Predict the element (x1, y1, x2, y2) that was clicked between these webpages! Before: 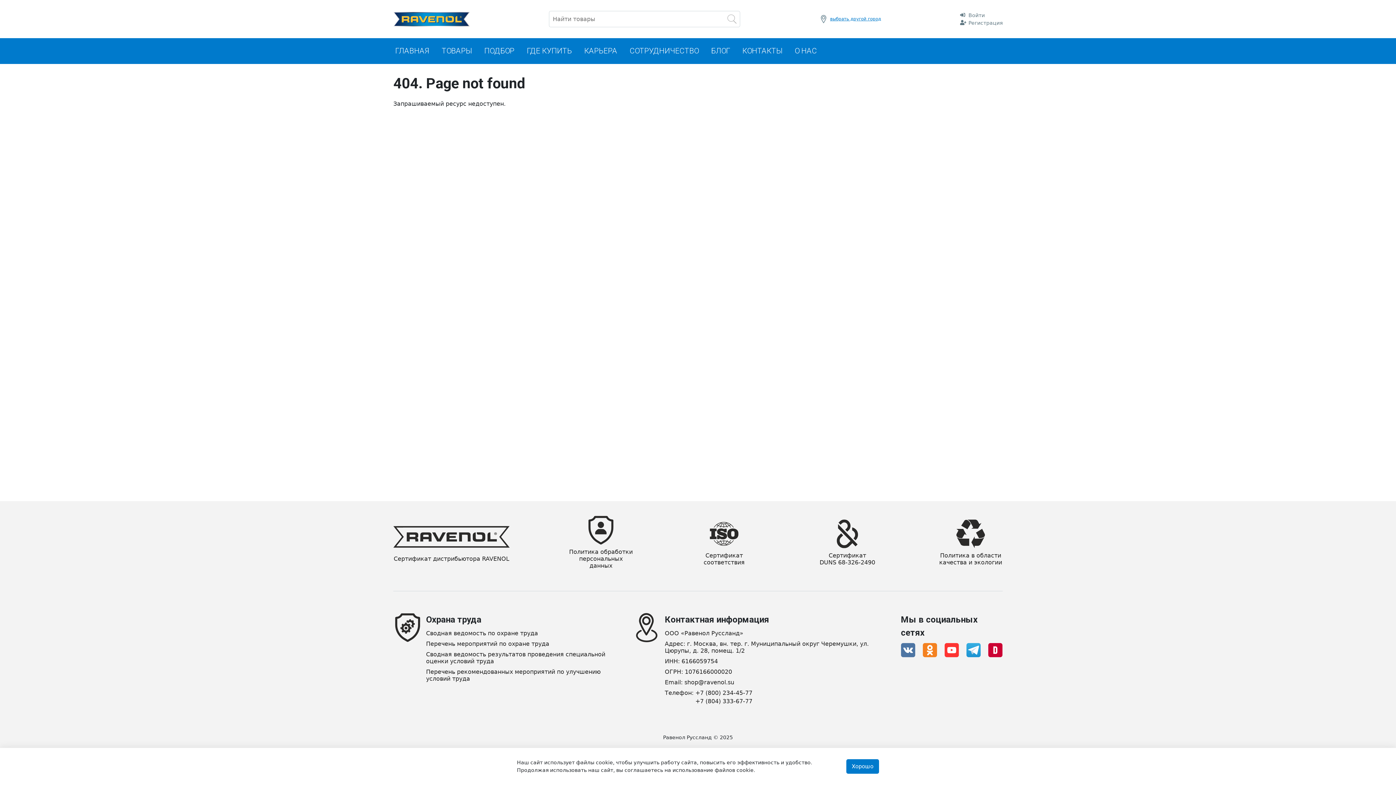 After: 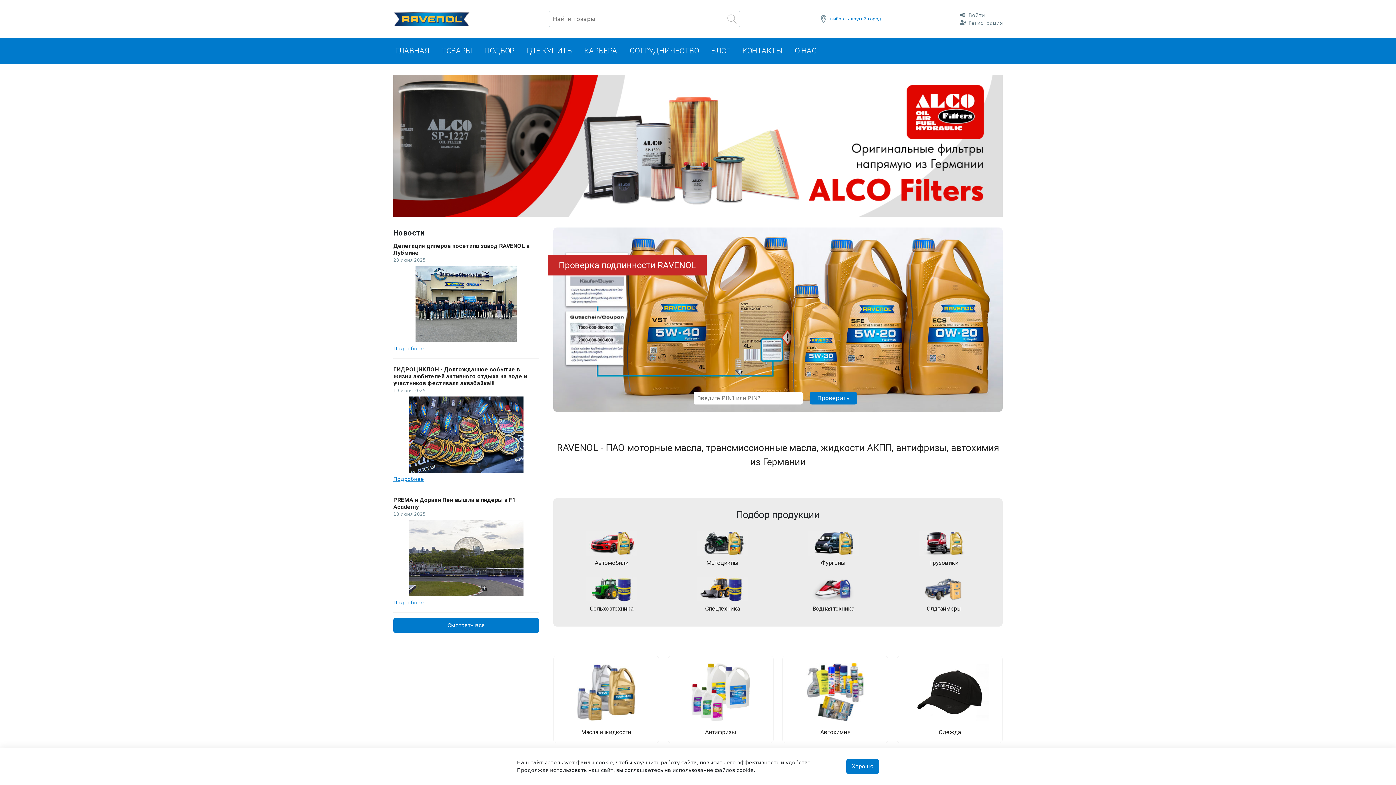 Action: label: ГЛАВНАЯ bbox: (393, 38, 431, 64)